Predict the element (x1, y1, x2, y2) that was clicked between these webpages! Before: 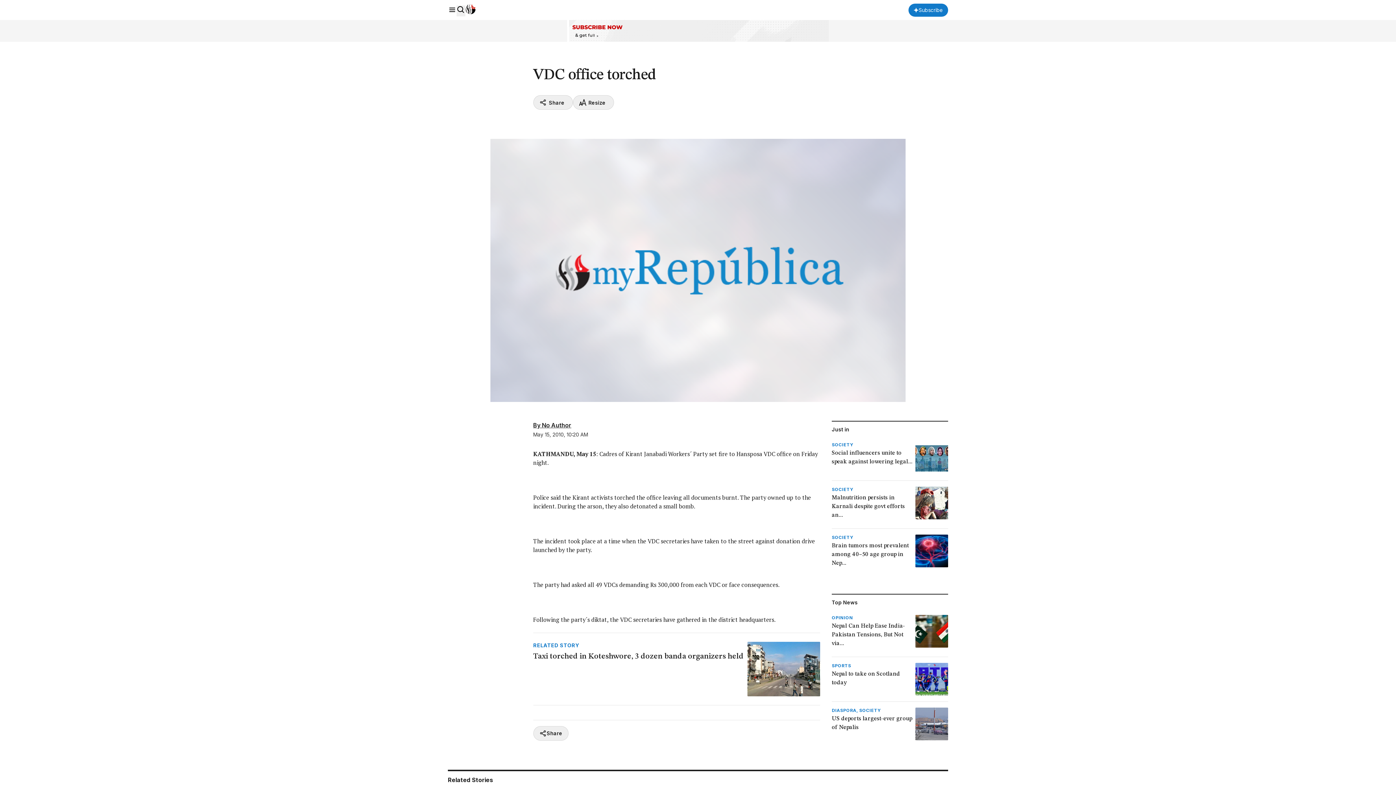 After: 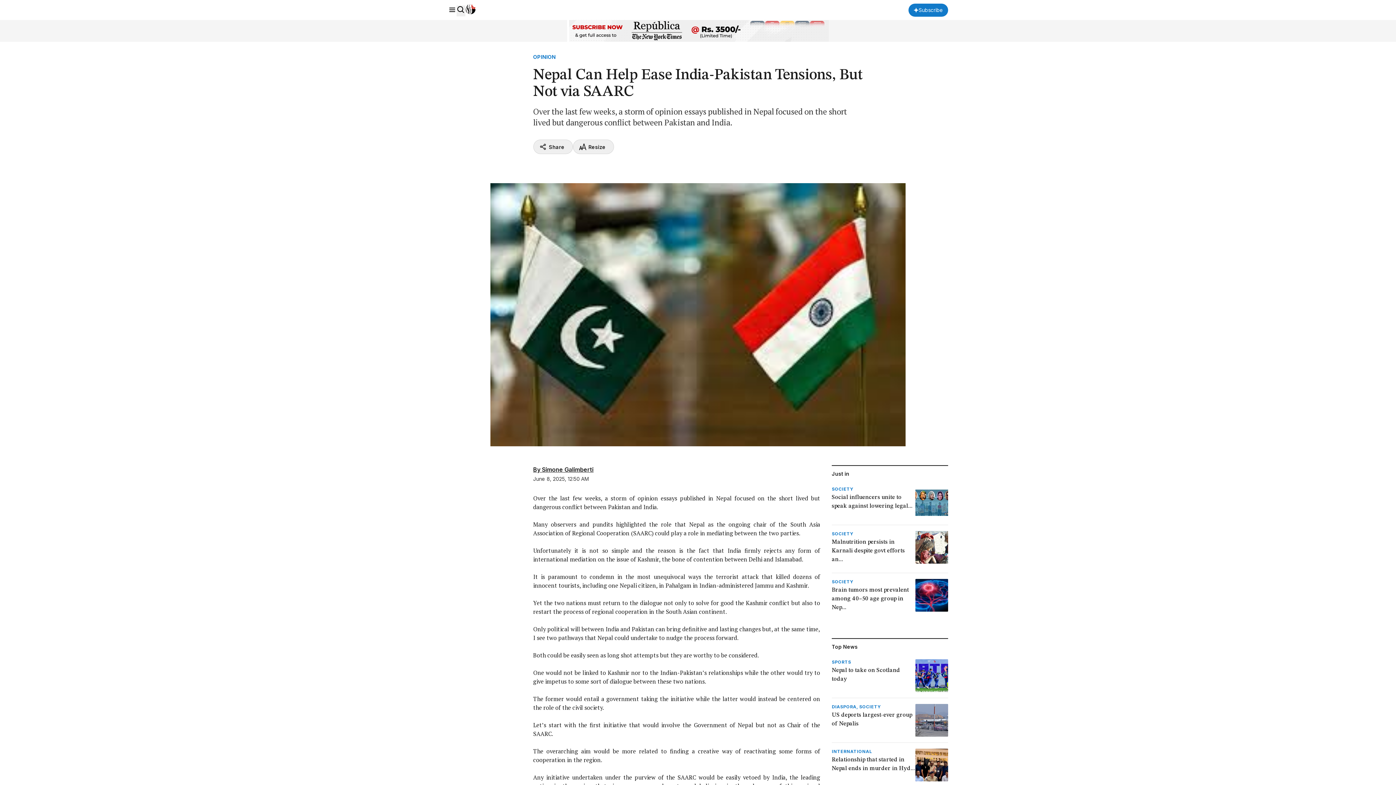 Action: bbox: (831, 615, 948, 651) label: OPINION
Nepal Can Help Ease India-Pakistan Tensions, But Not via...